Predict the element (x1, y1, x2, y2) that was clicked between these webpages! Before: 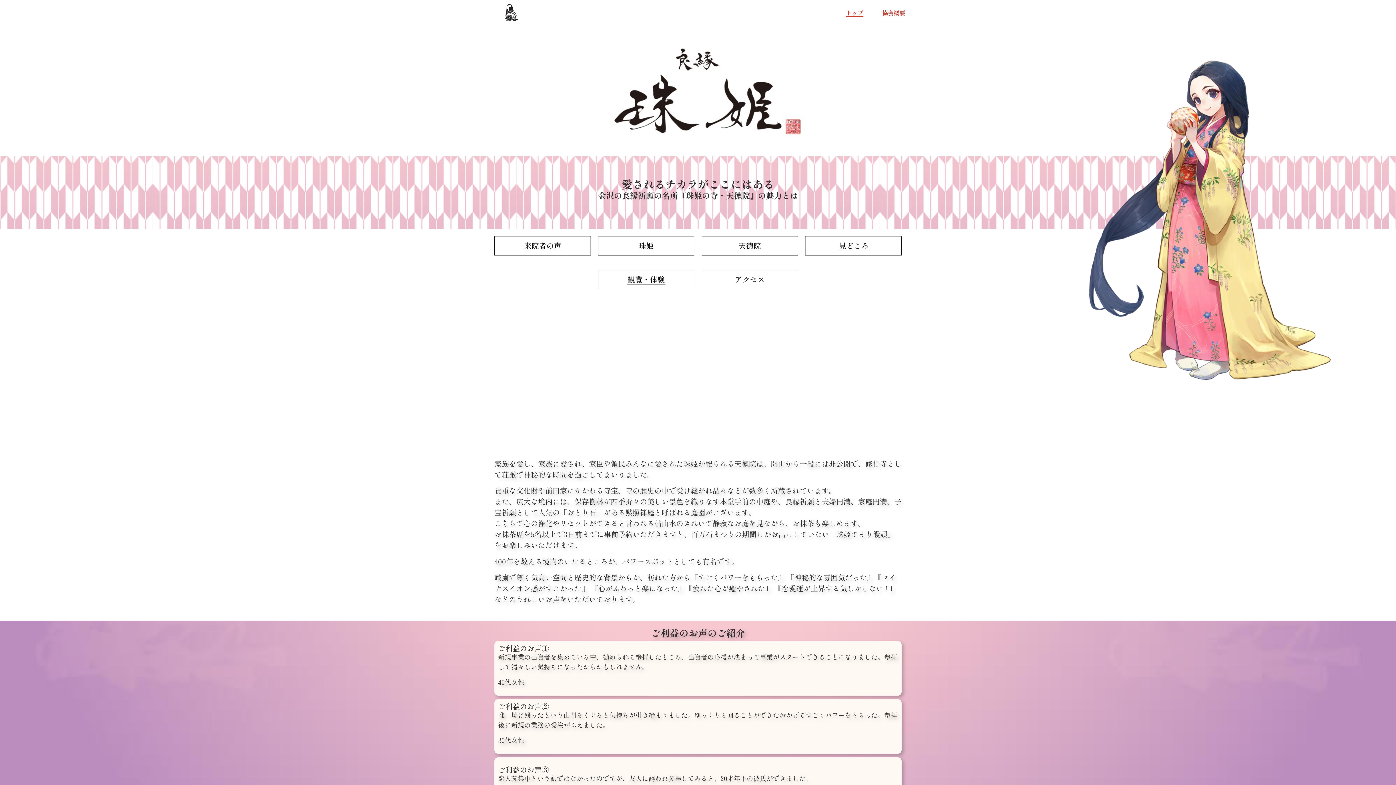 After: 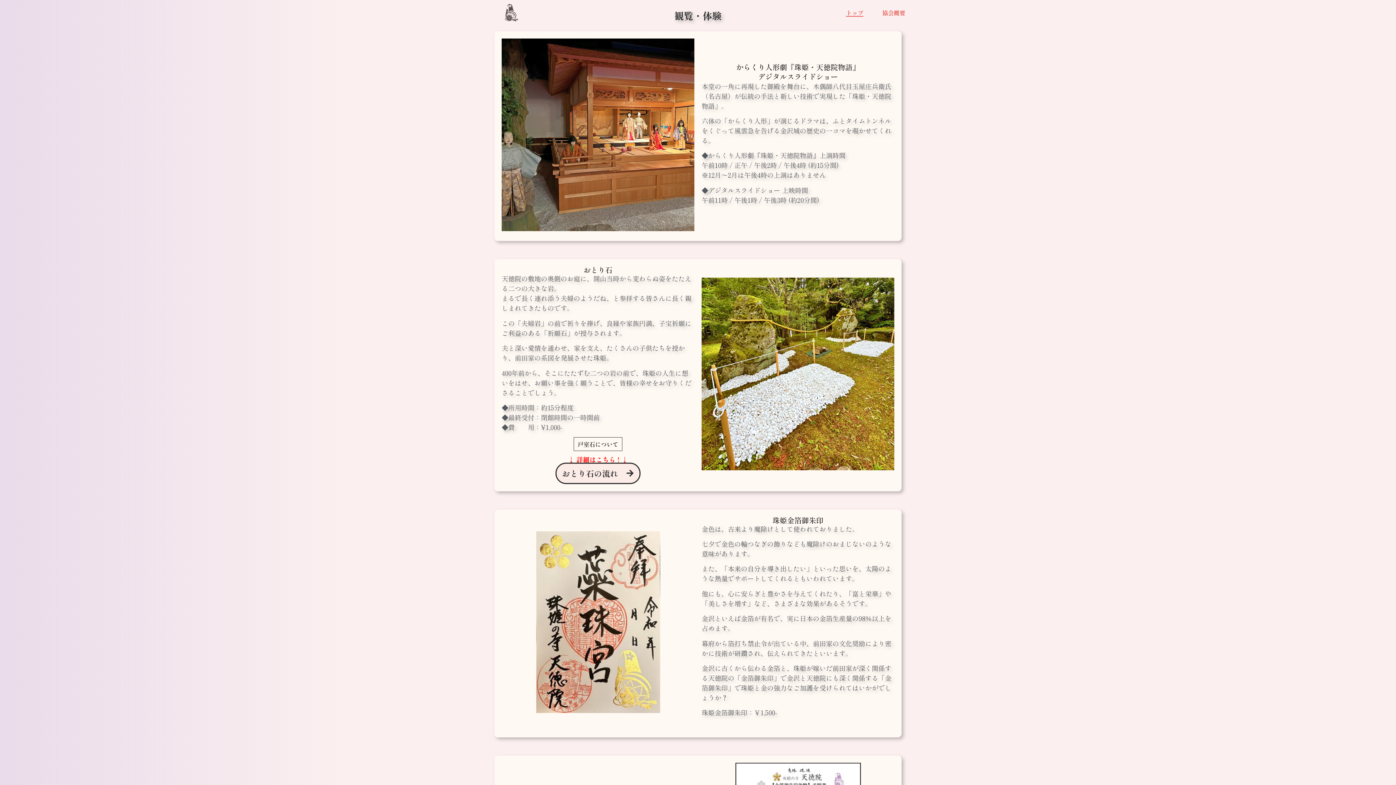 Action: bbox: (598, 270, 694, 289)